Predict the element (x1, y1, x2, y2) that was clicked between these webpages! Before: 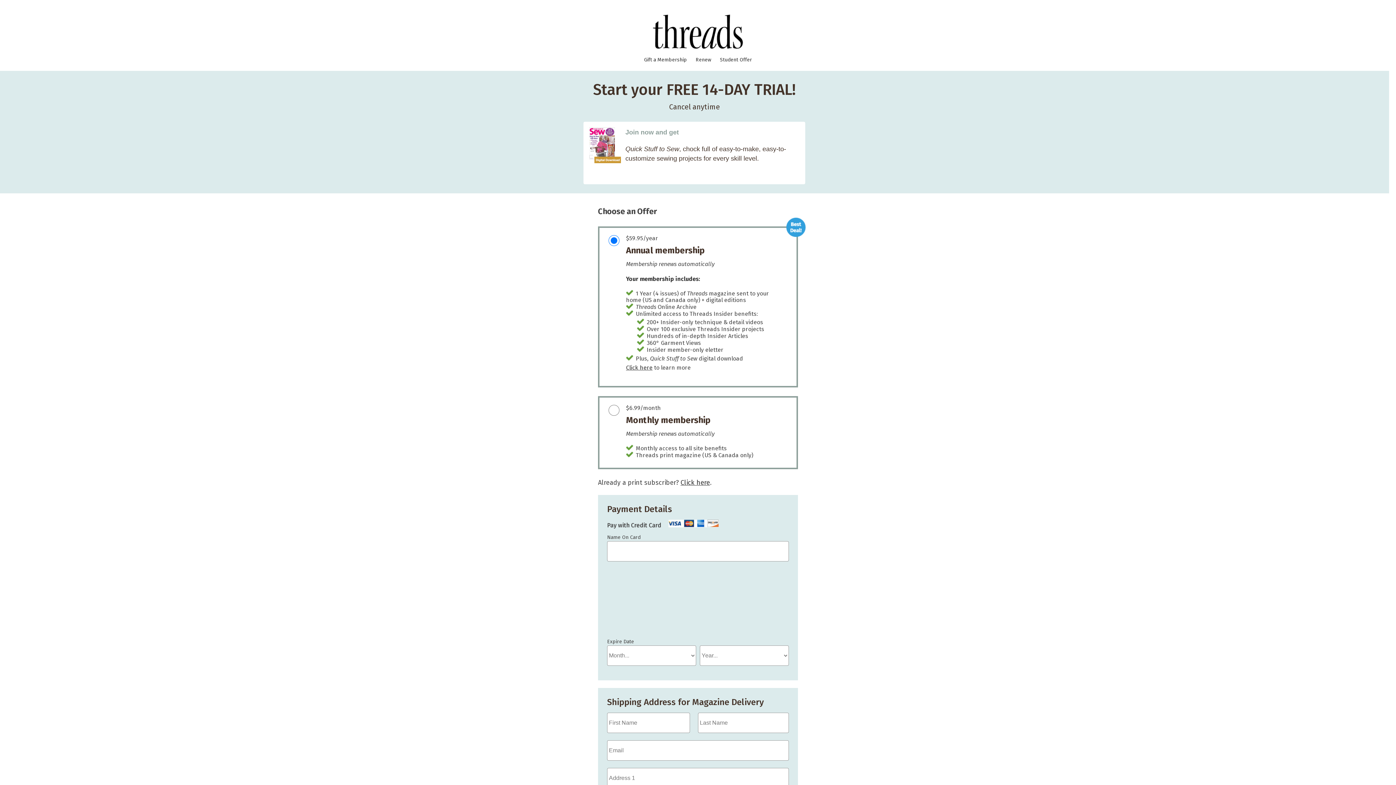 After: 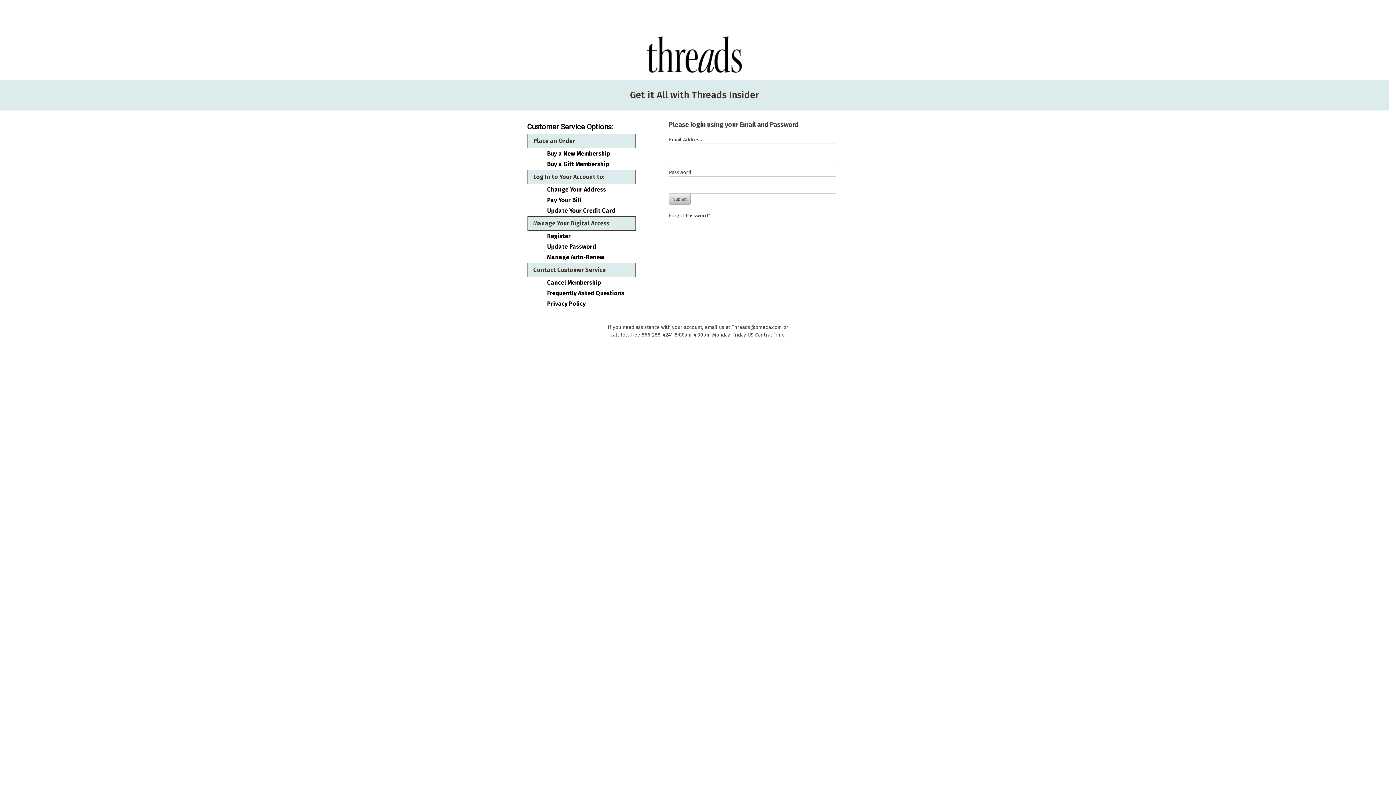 Action: bbox: (692, 56, 715, 63) label: Renew